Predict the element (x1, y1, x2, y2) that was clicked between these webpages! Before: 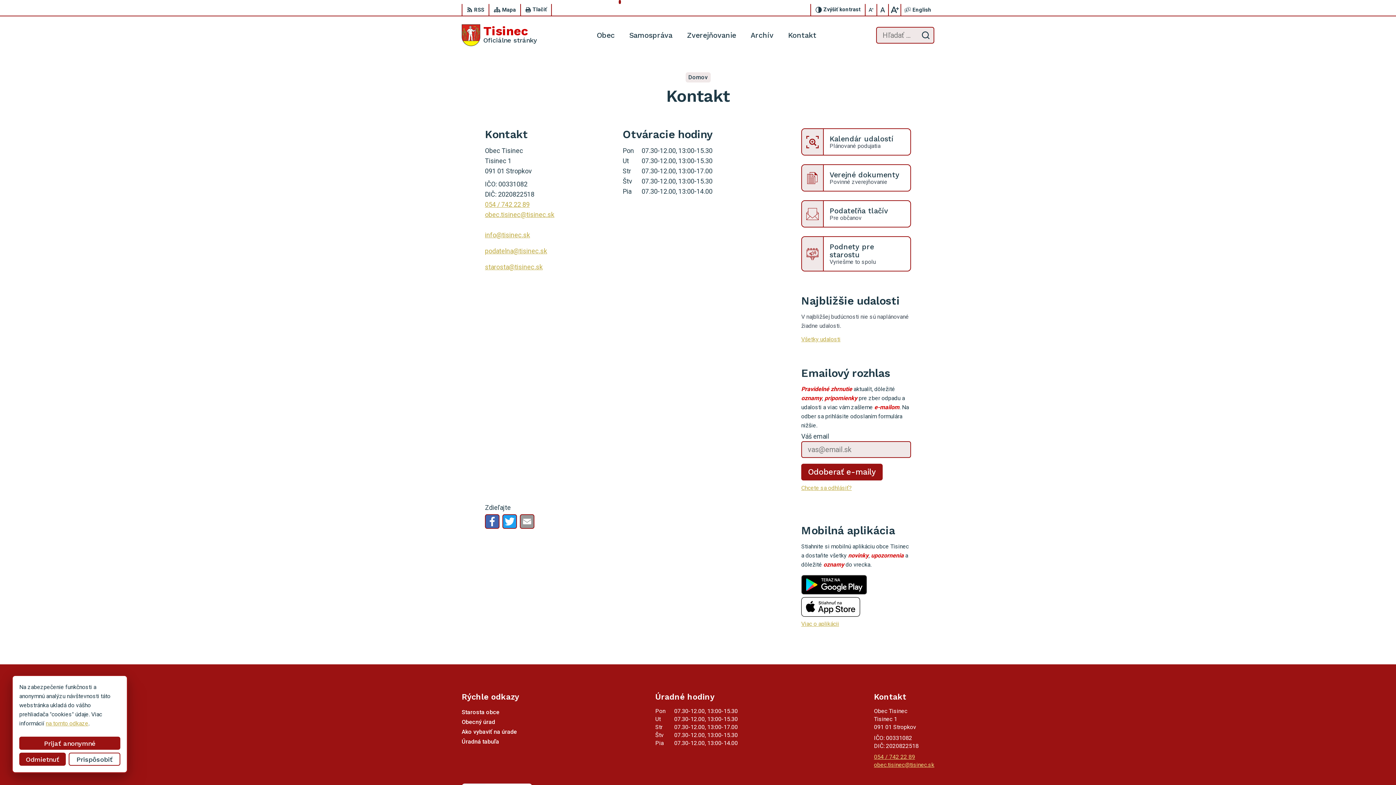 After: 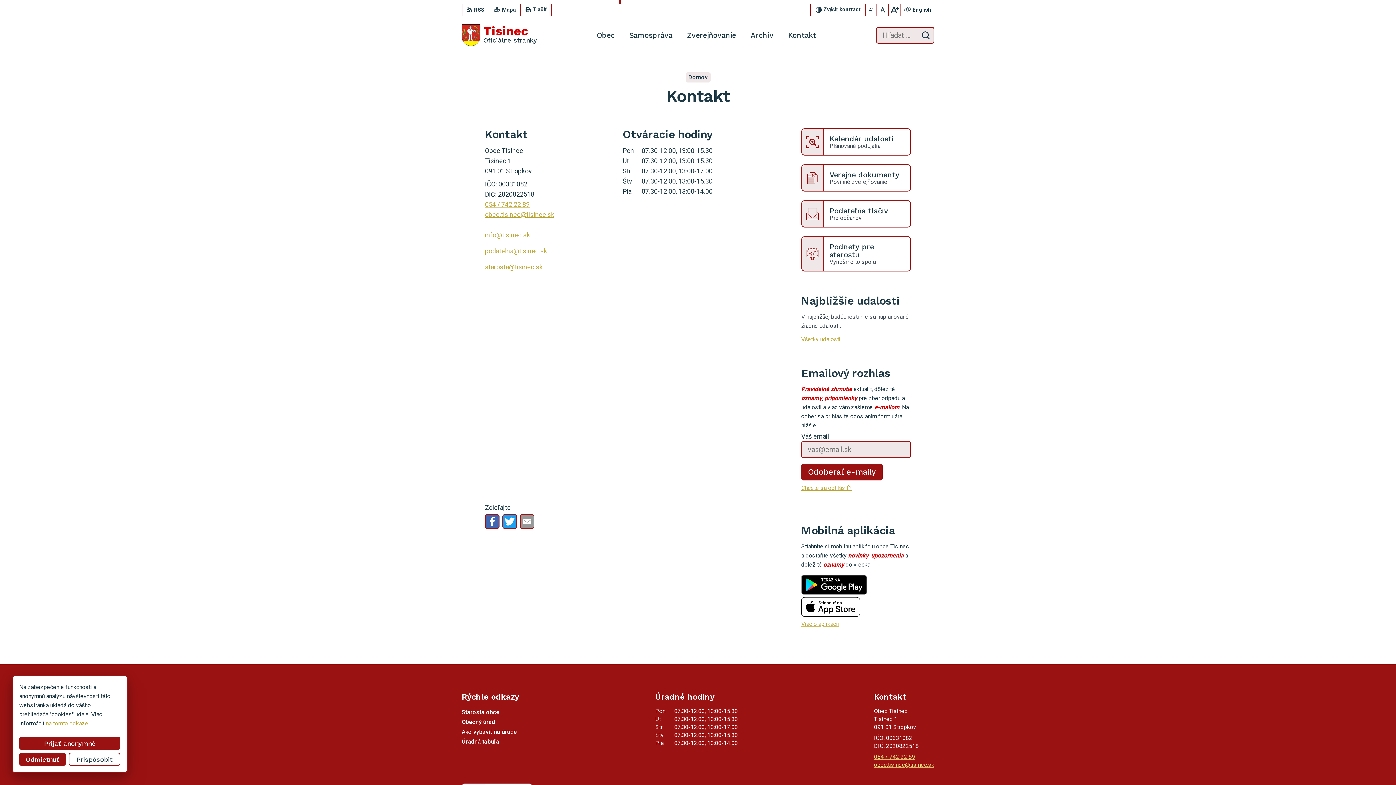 Action: bbox: (485, 514, 499, 529)